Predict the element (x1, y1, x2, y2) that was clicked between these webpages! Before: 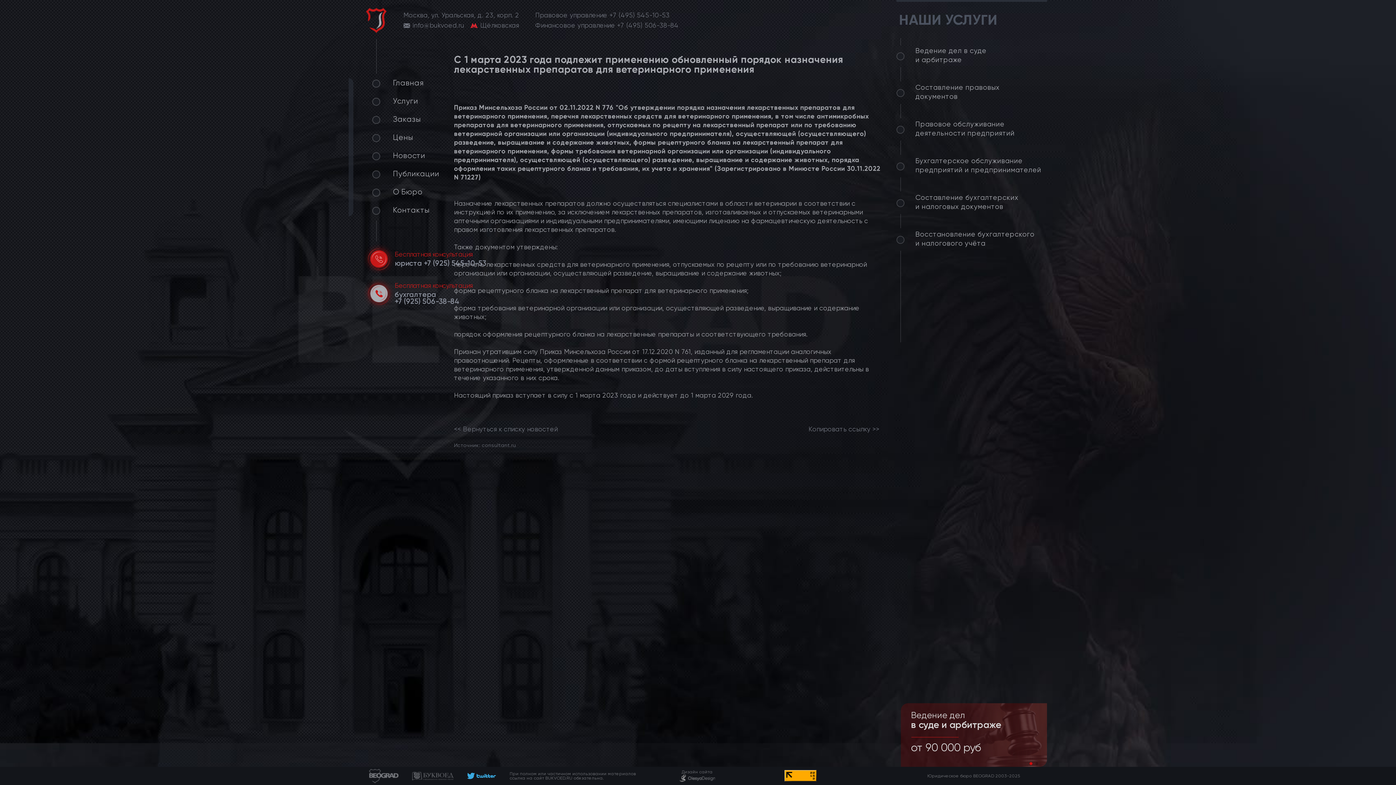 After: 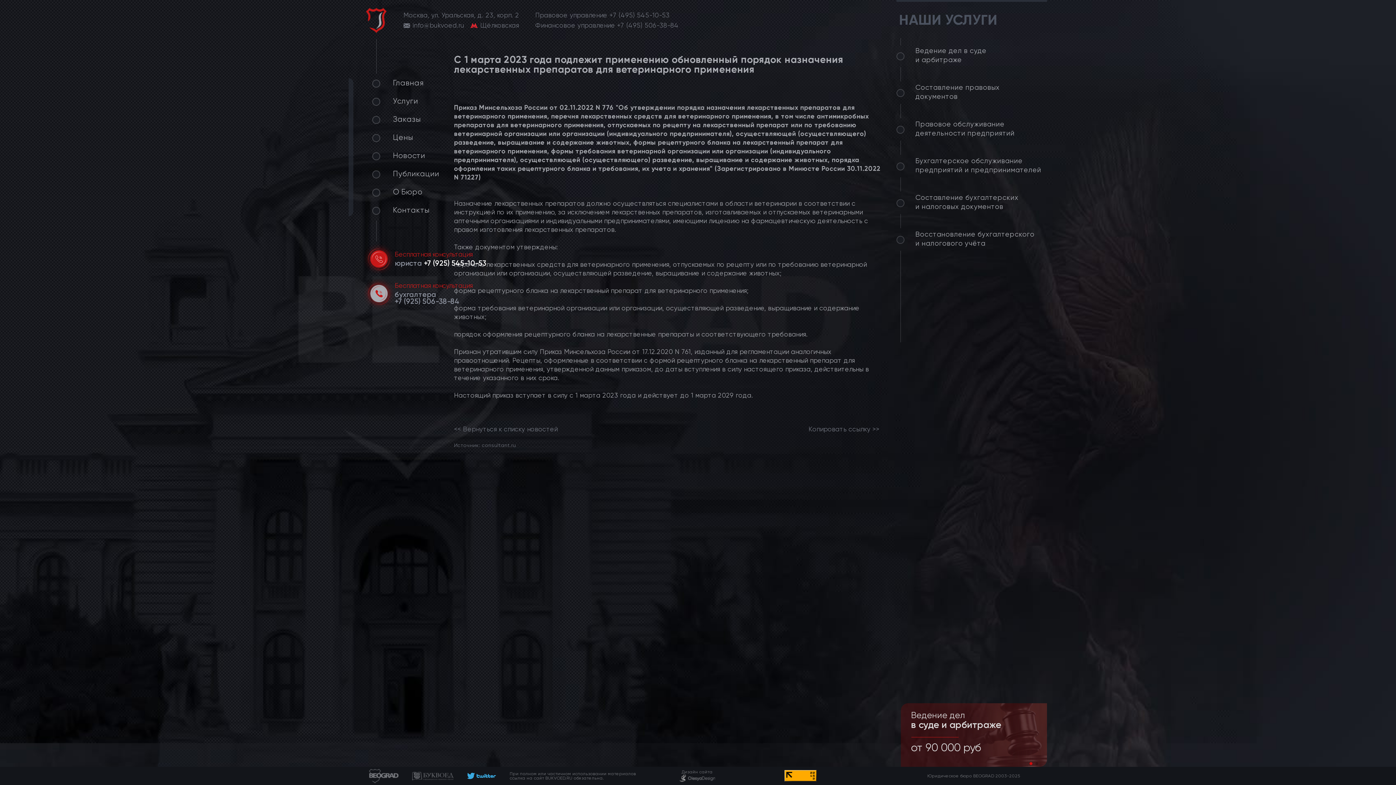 Action: label: telephone bbox: (424, 260, 486, 266)